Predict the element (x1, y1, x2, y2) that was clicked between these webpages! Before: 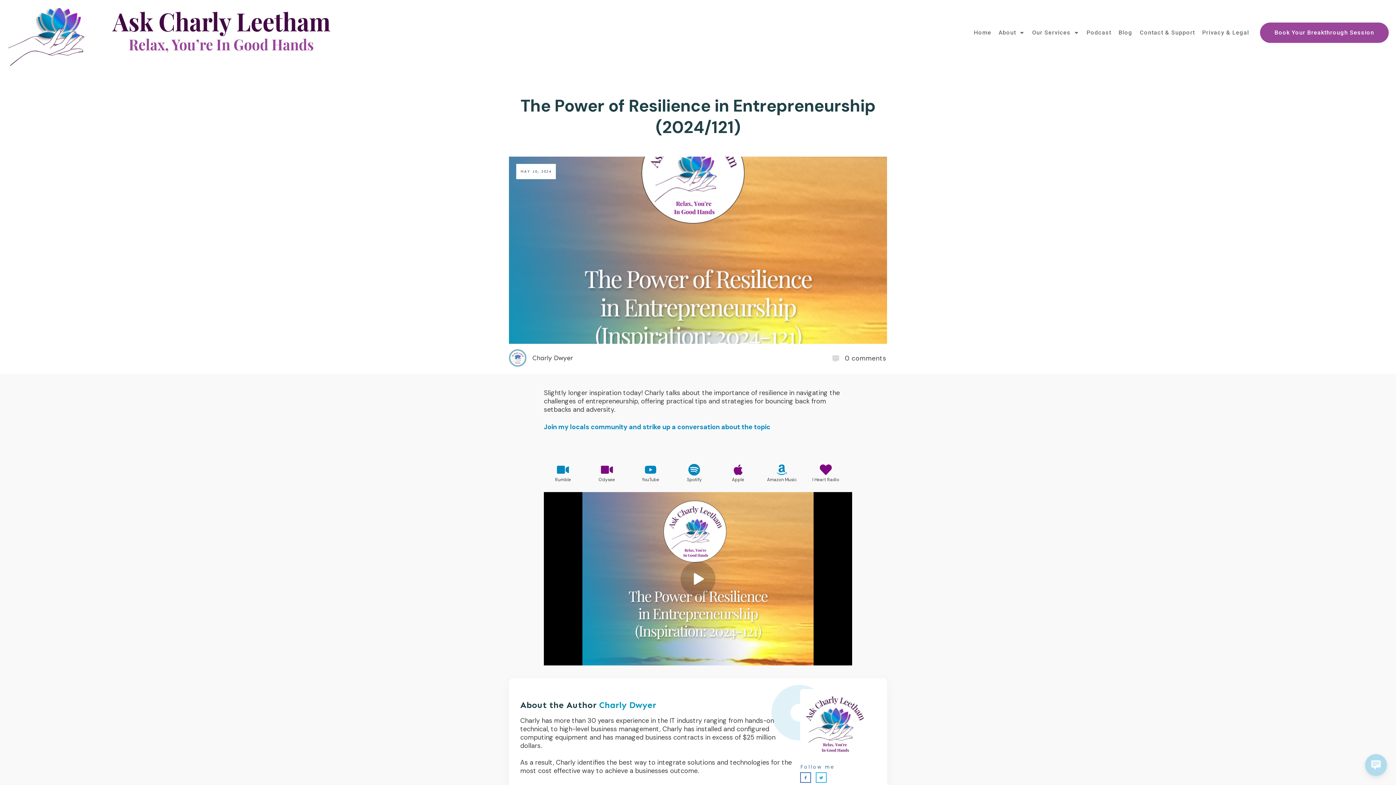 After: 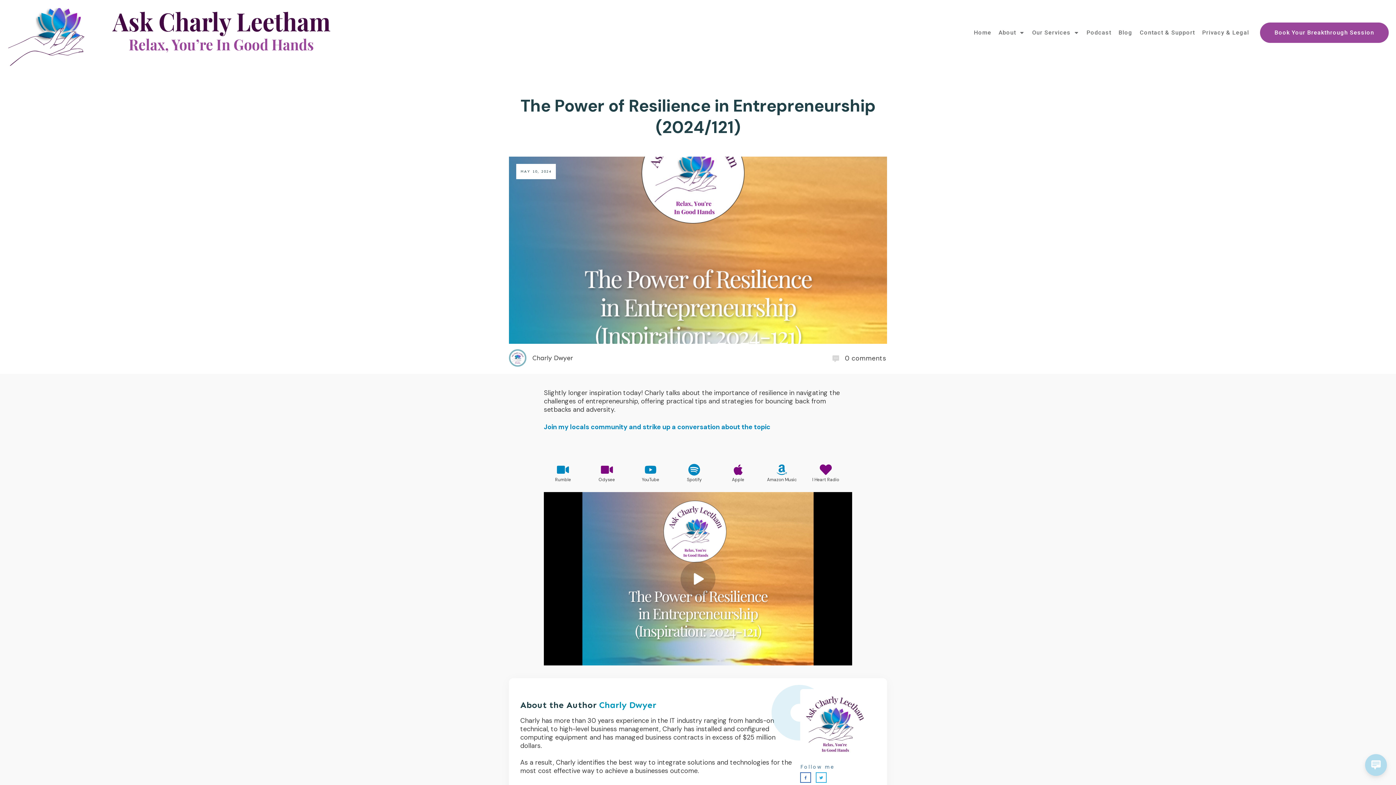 Action: bbox: (719, 456, 757, 476)